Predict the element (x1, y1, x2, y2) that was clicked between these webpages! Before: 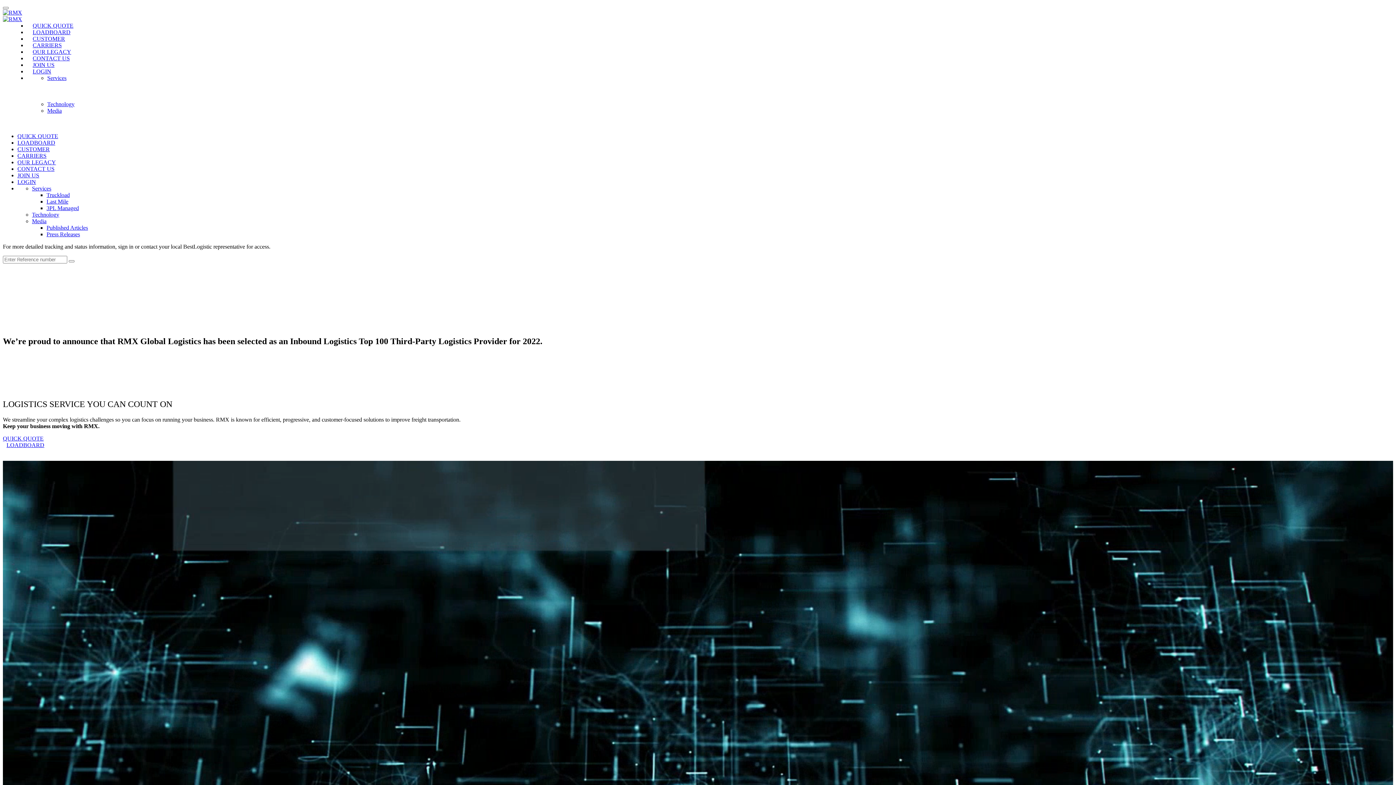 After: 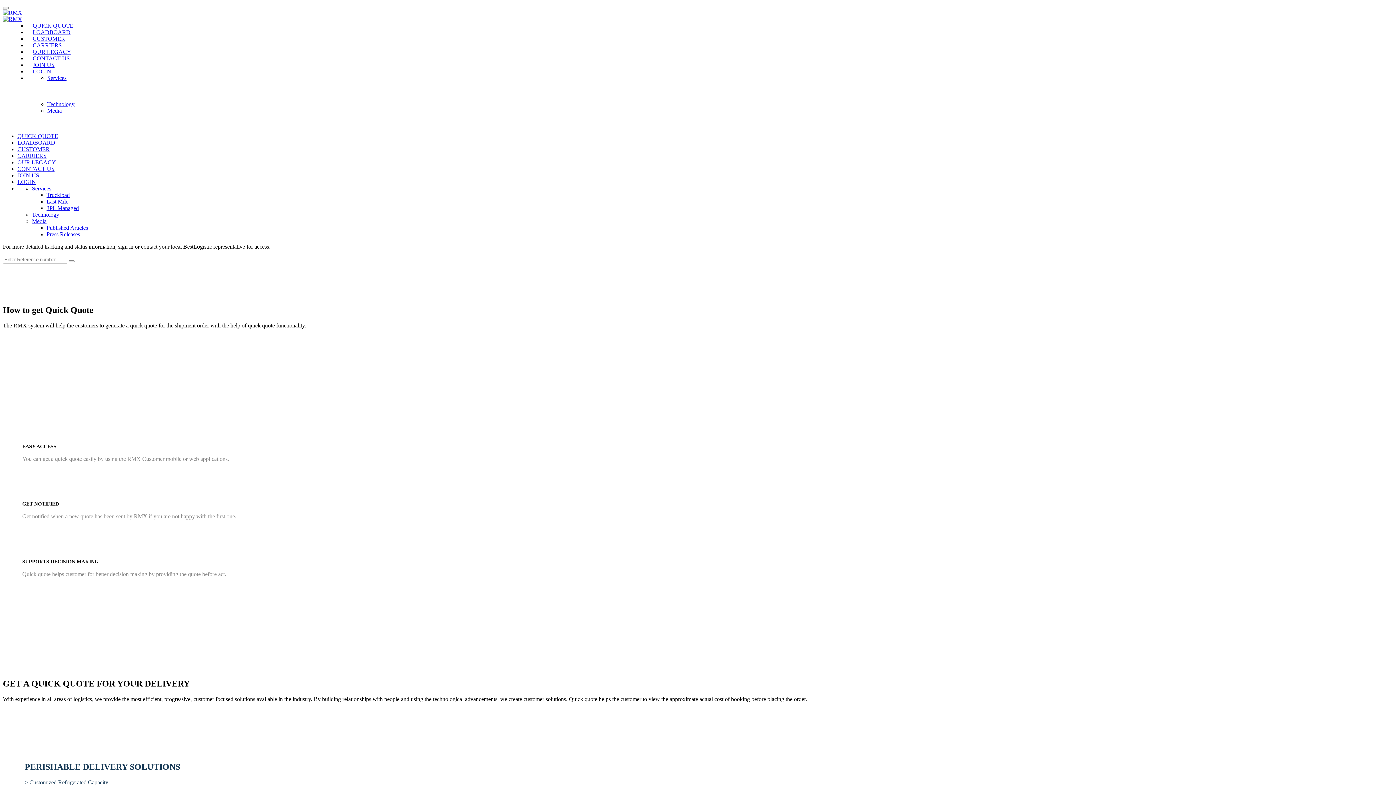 Action: bbox: (17, 133, 58, 139) label: QUICK QUOTE